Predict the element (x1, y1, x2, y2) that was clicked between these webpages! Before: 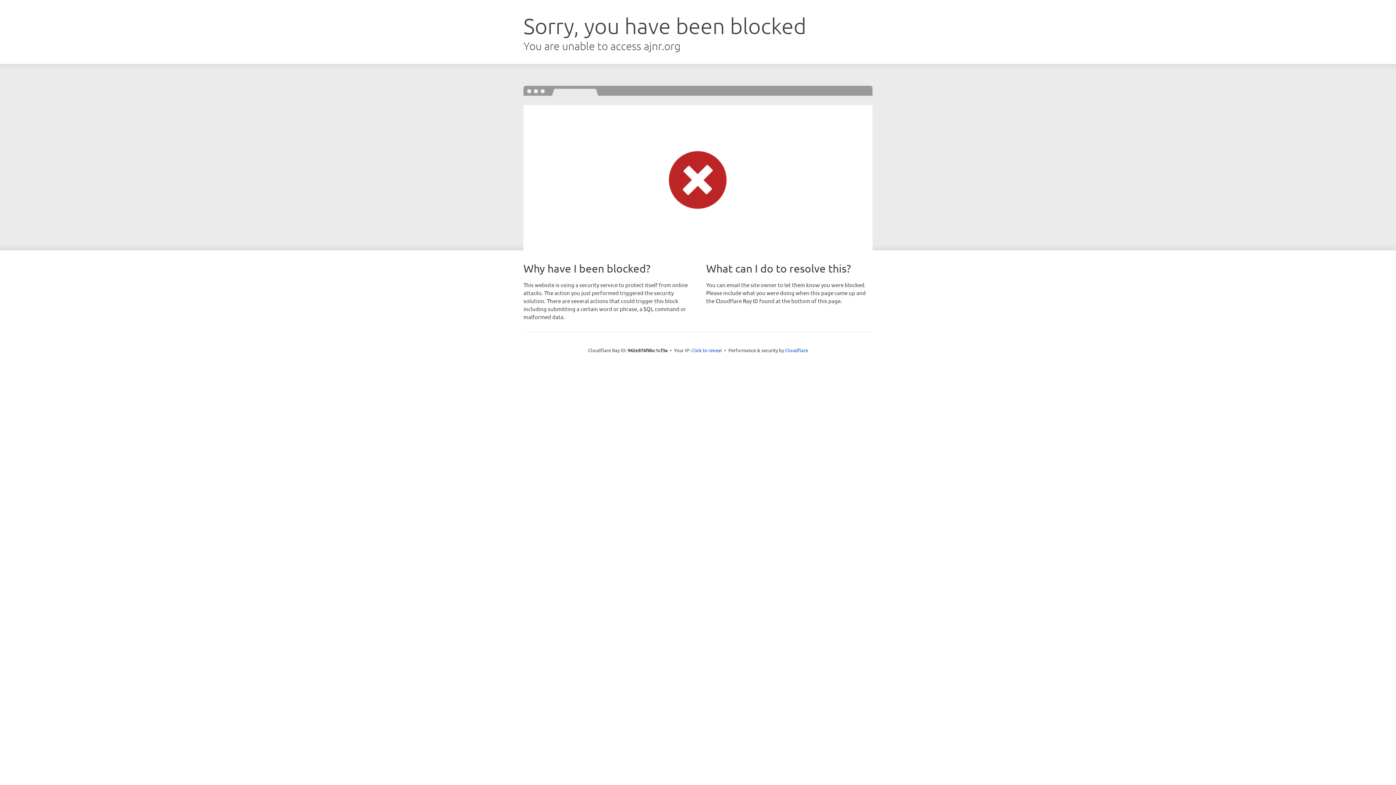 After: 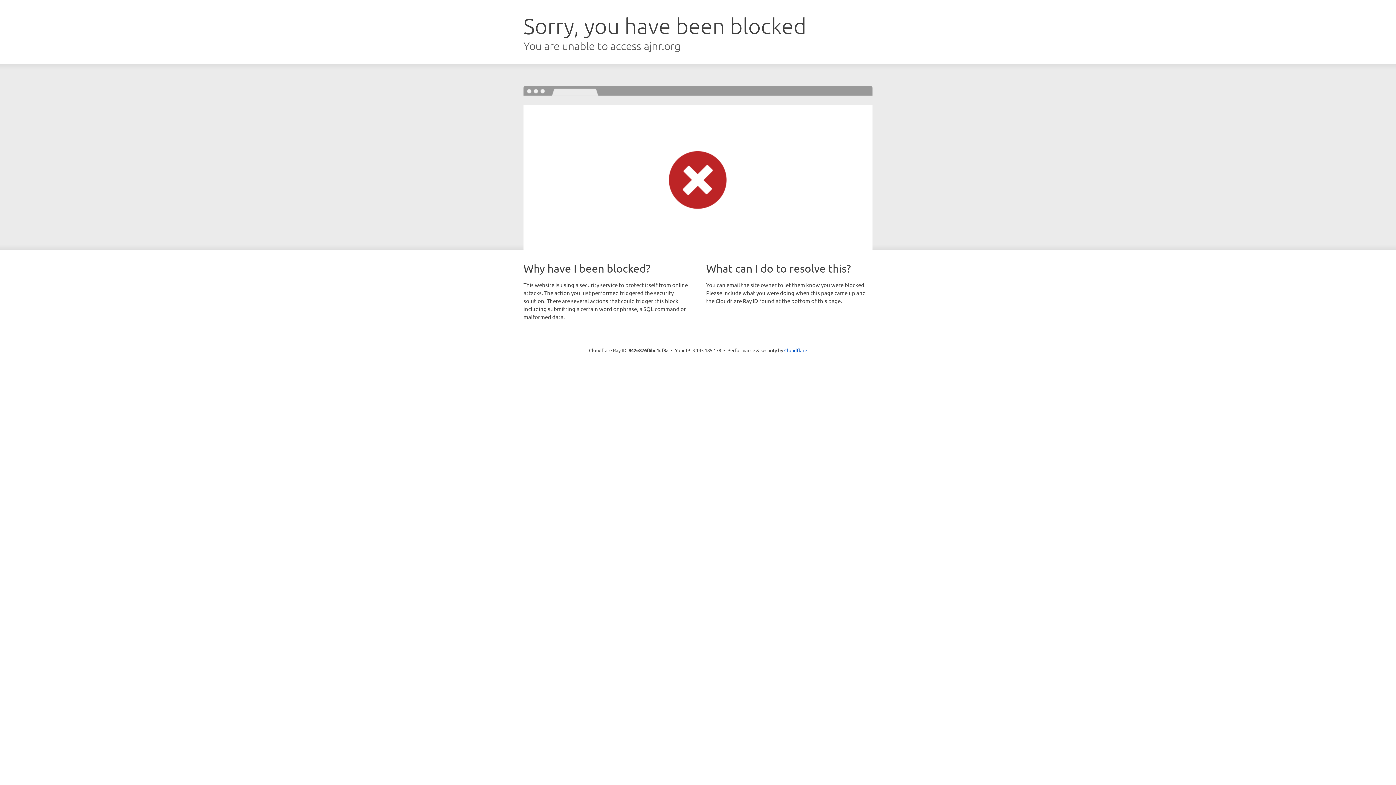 Action: label: Click to reveal bbox: (691, 346, 722, 353)